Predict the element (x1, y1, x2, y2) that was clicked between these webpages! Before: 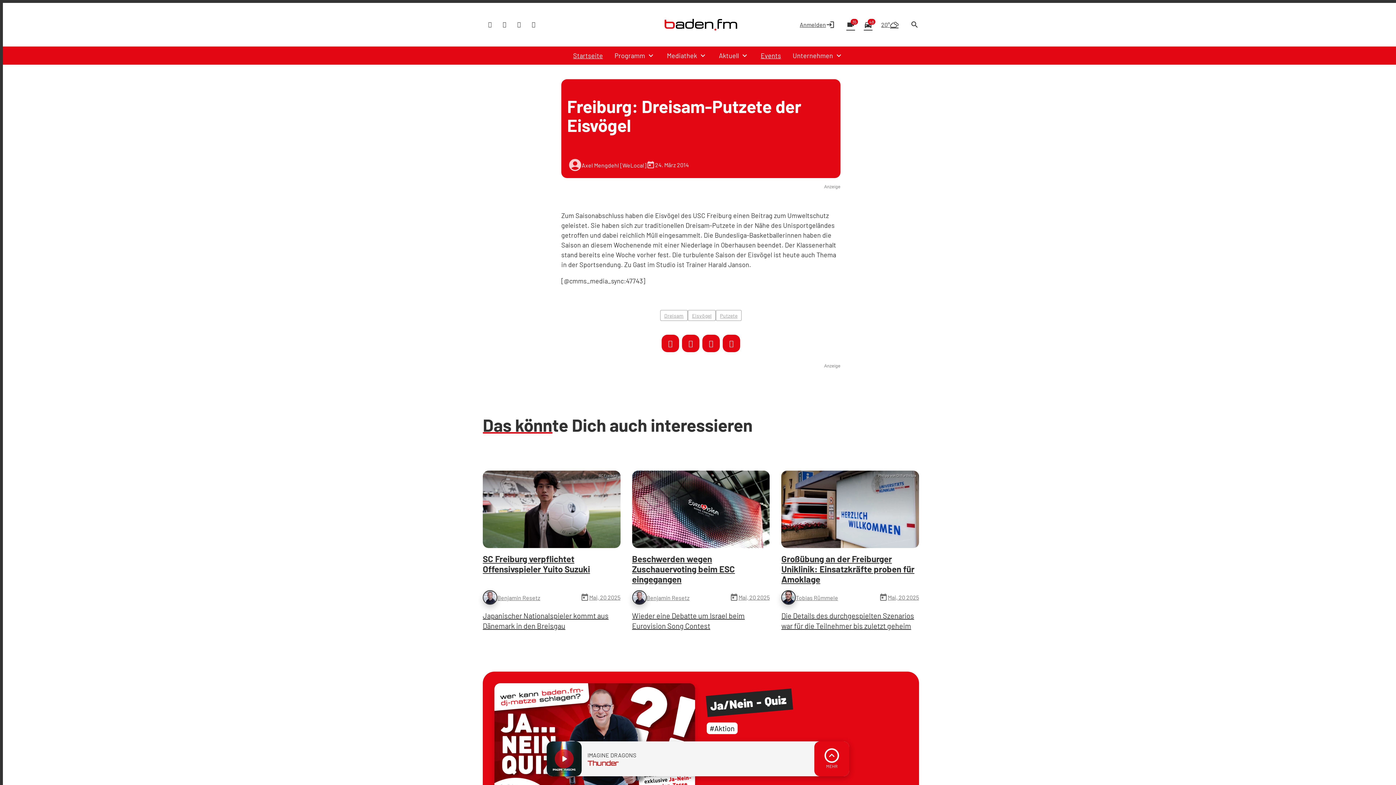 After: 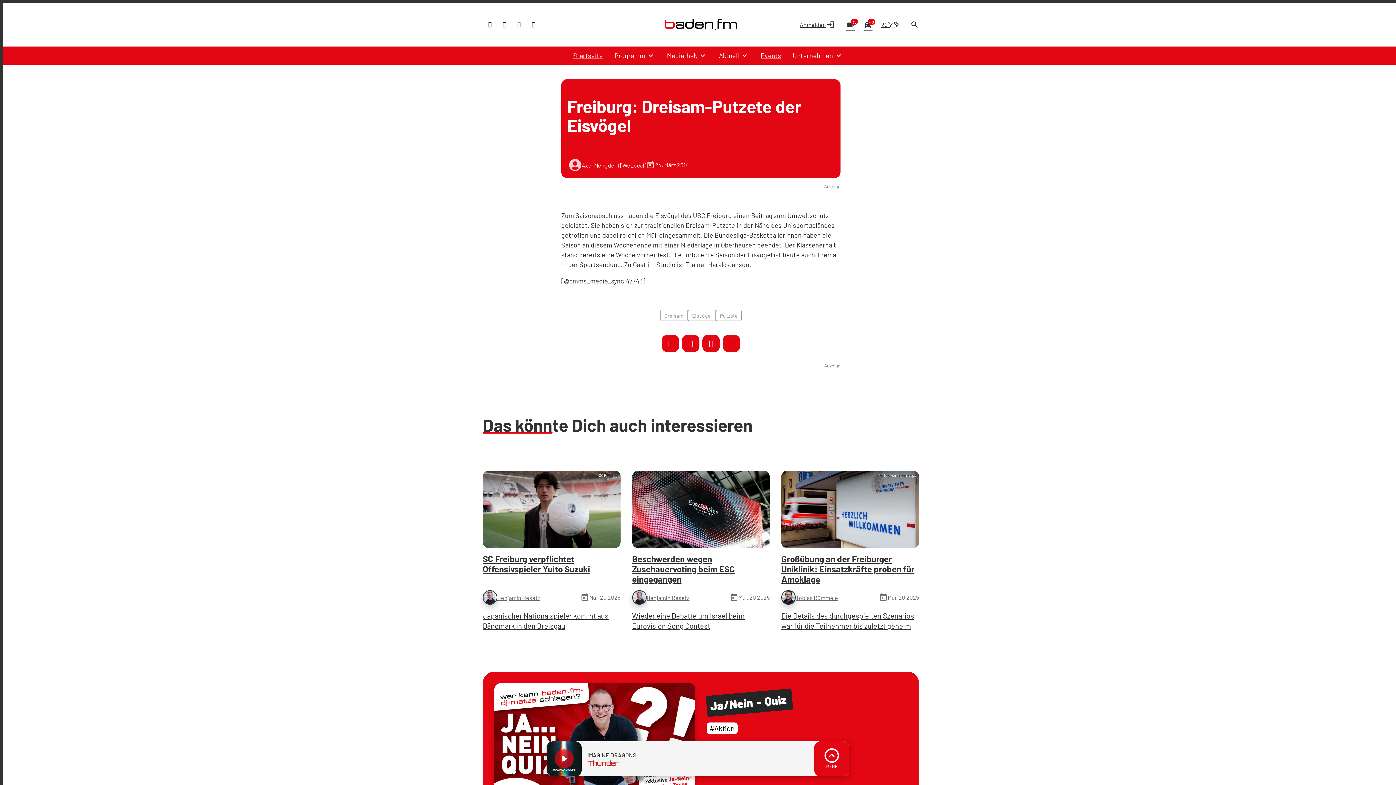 Action: bbox: (512, 17, 526, 32)